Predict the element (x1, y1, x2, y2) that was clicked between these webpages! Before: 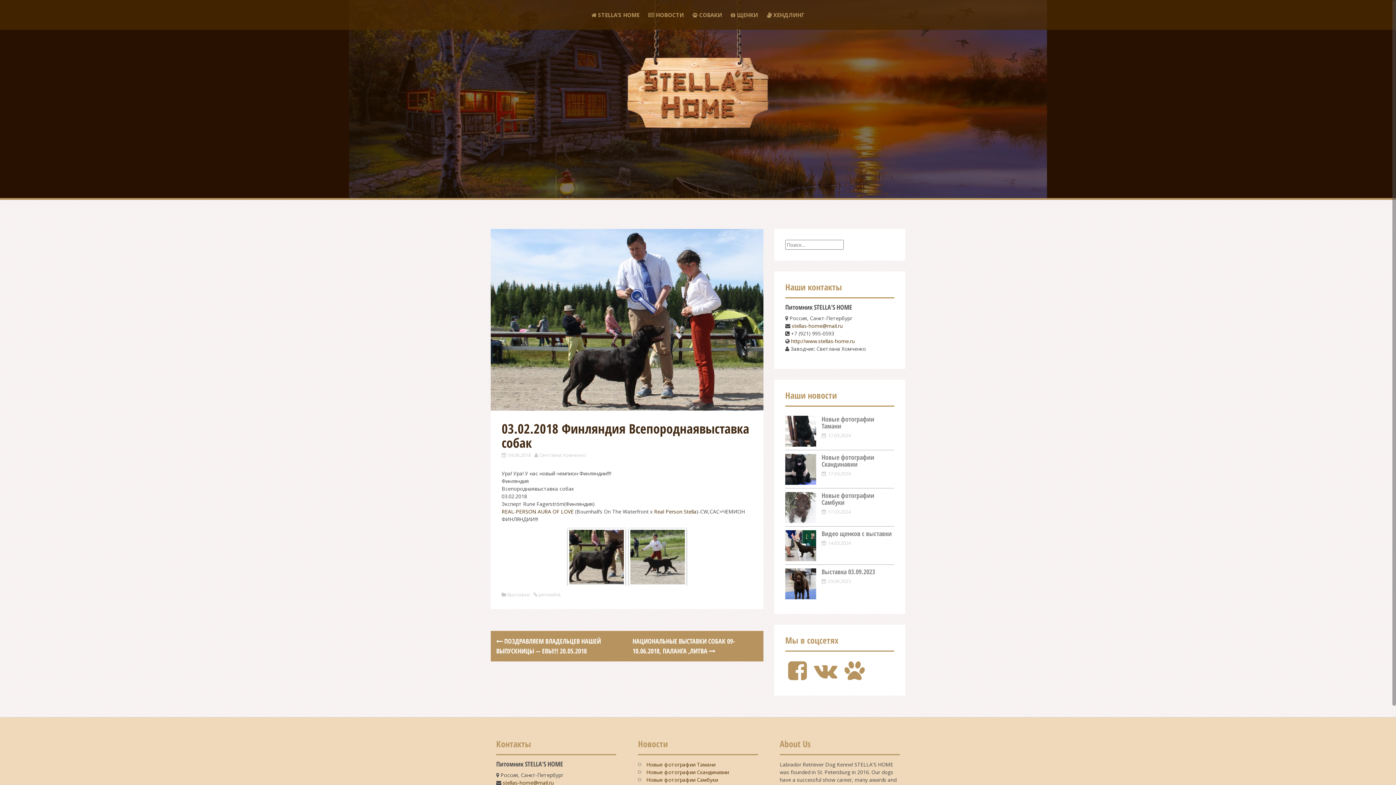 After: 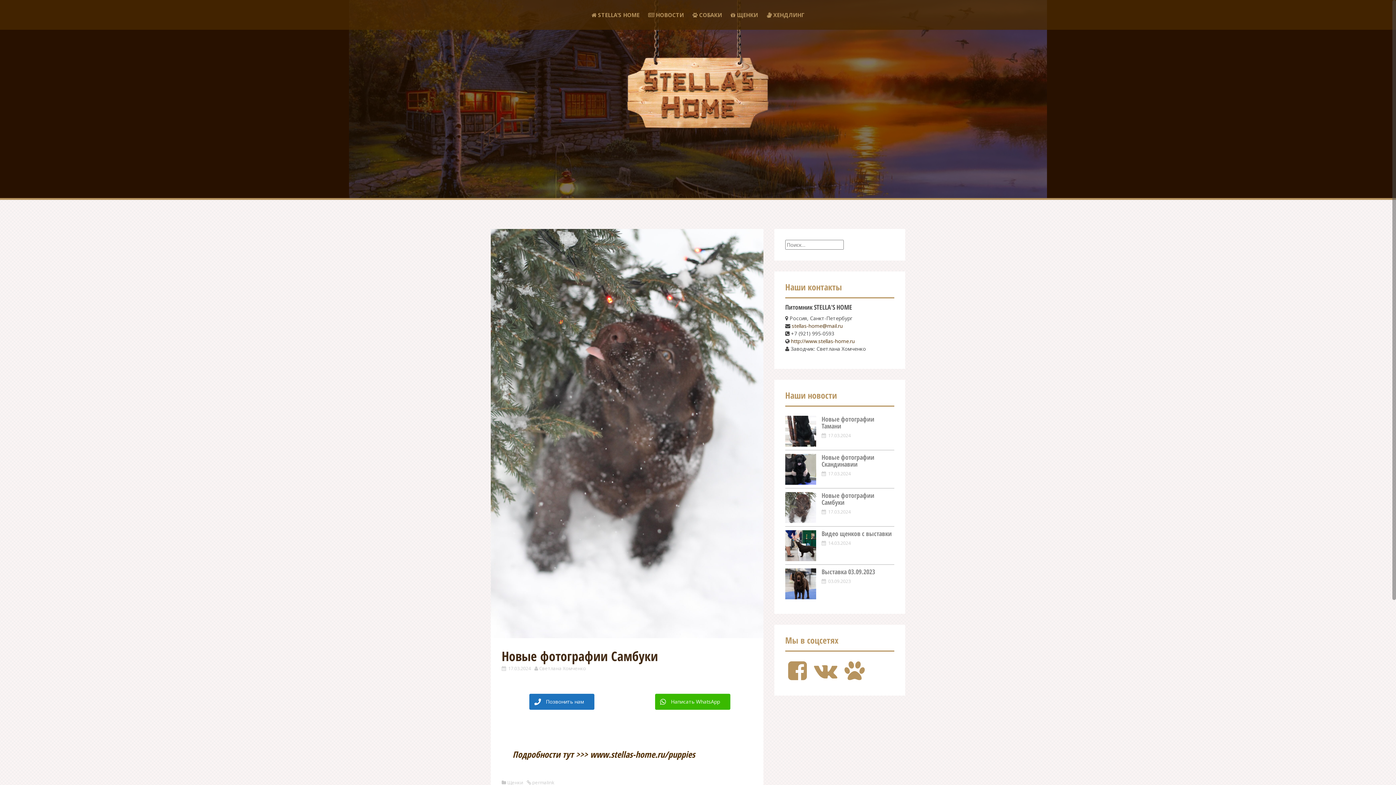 Action: label: Новые фотографии Самбуки bbox: (821, 491, 874, 506)